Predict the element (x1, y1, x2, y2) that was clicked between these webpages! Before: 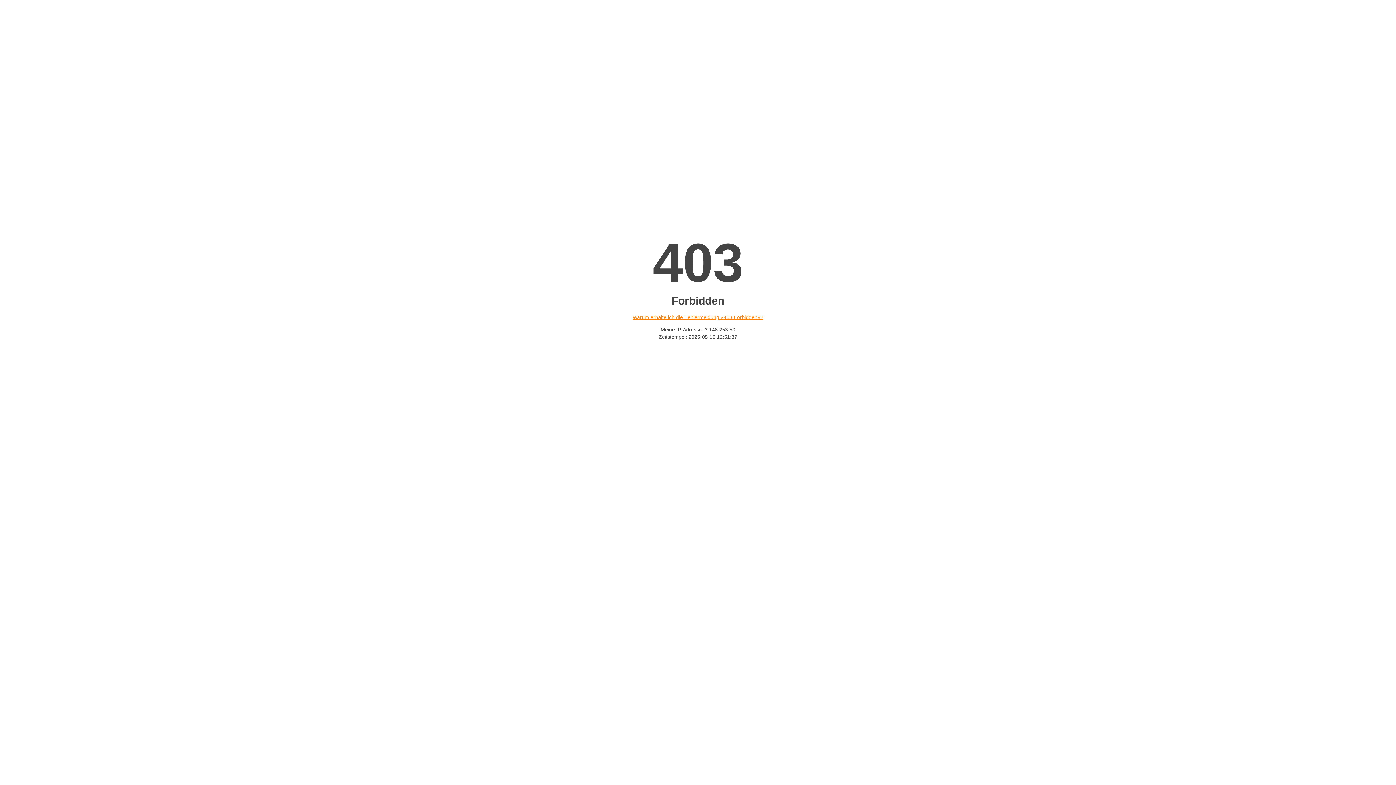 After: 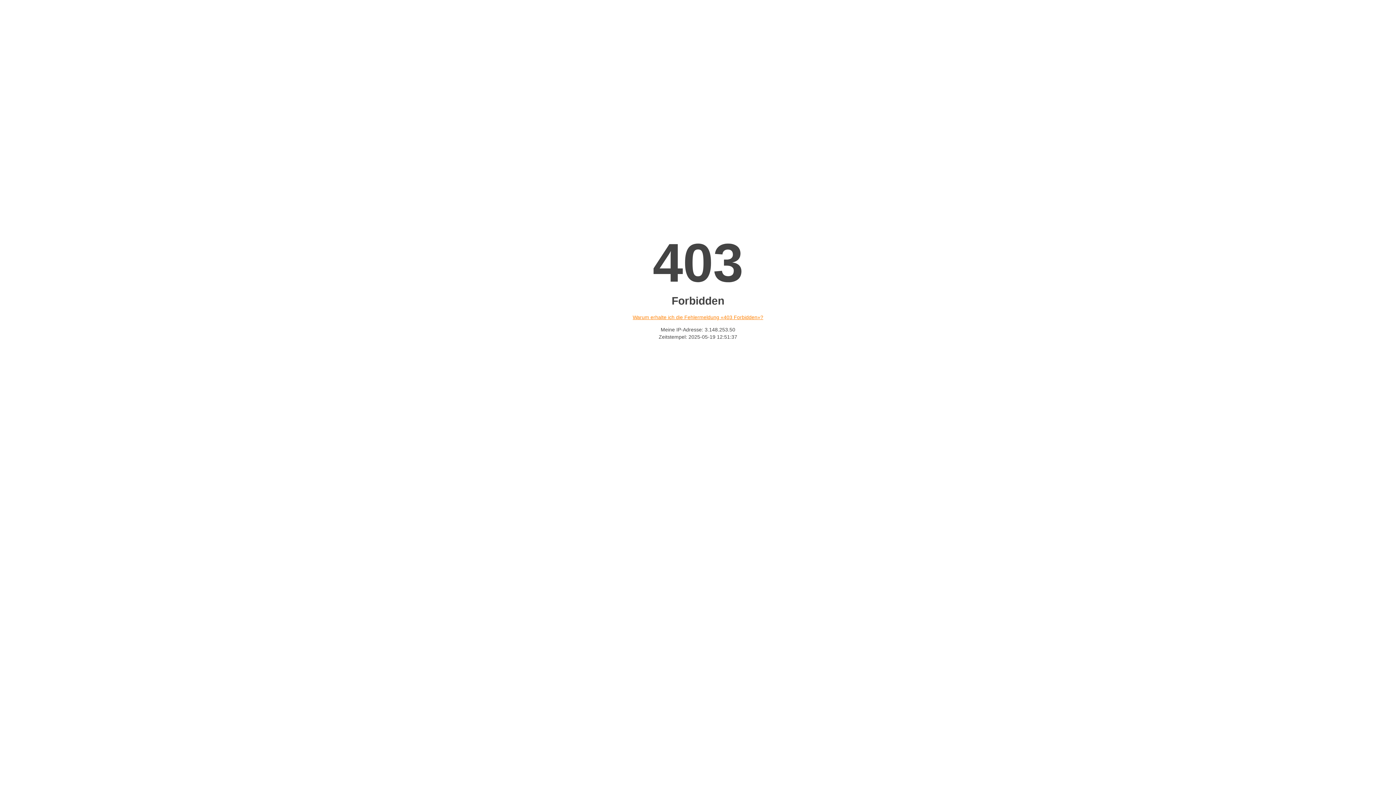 Action: label: Warum erhalte ich die Fehlermeldung «403 Forbidden»? bbox: (632, 314, 763, 320)